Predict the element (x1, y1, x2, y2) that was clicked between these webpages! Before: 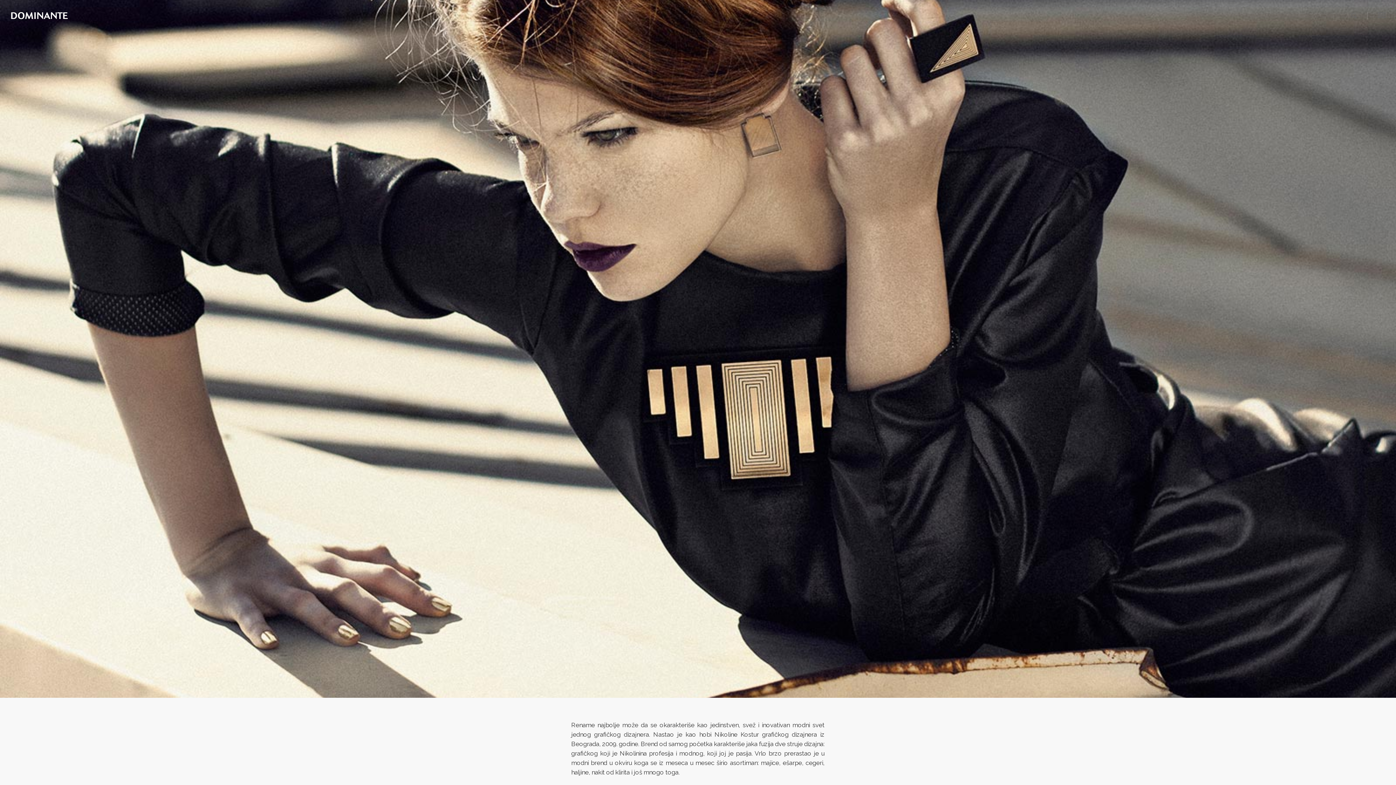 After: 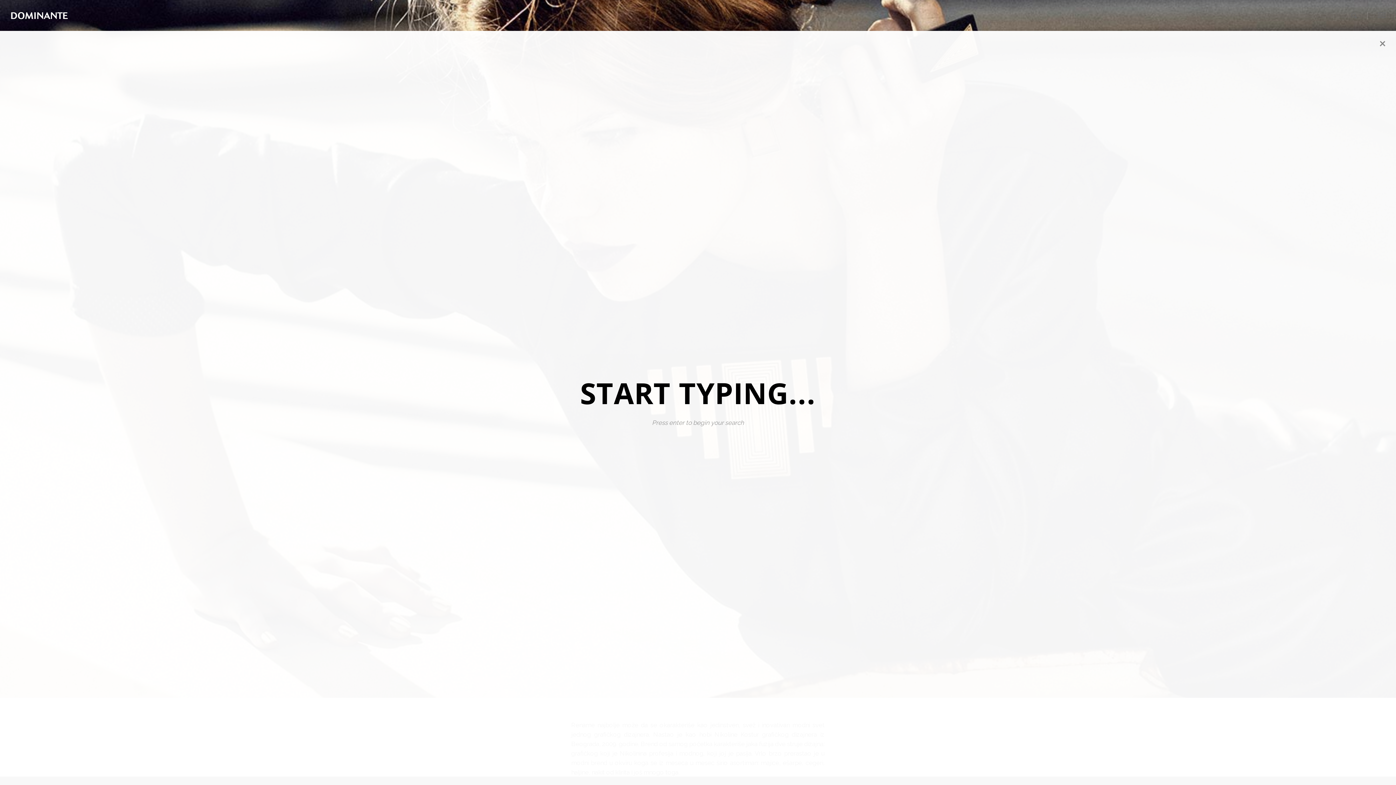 Action: bbox: (1341, 0, 1368, 31)